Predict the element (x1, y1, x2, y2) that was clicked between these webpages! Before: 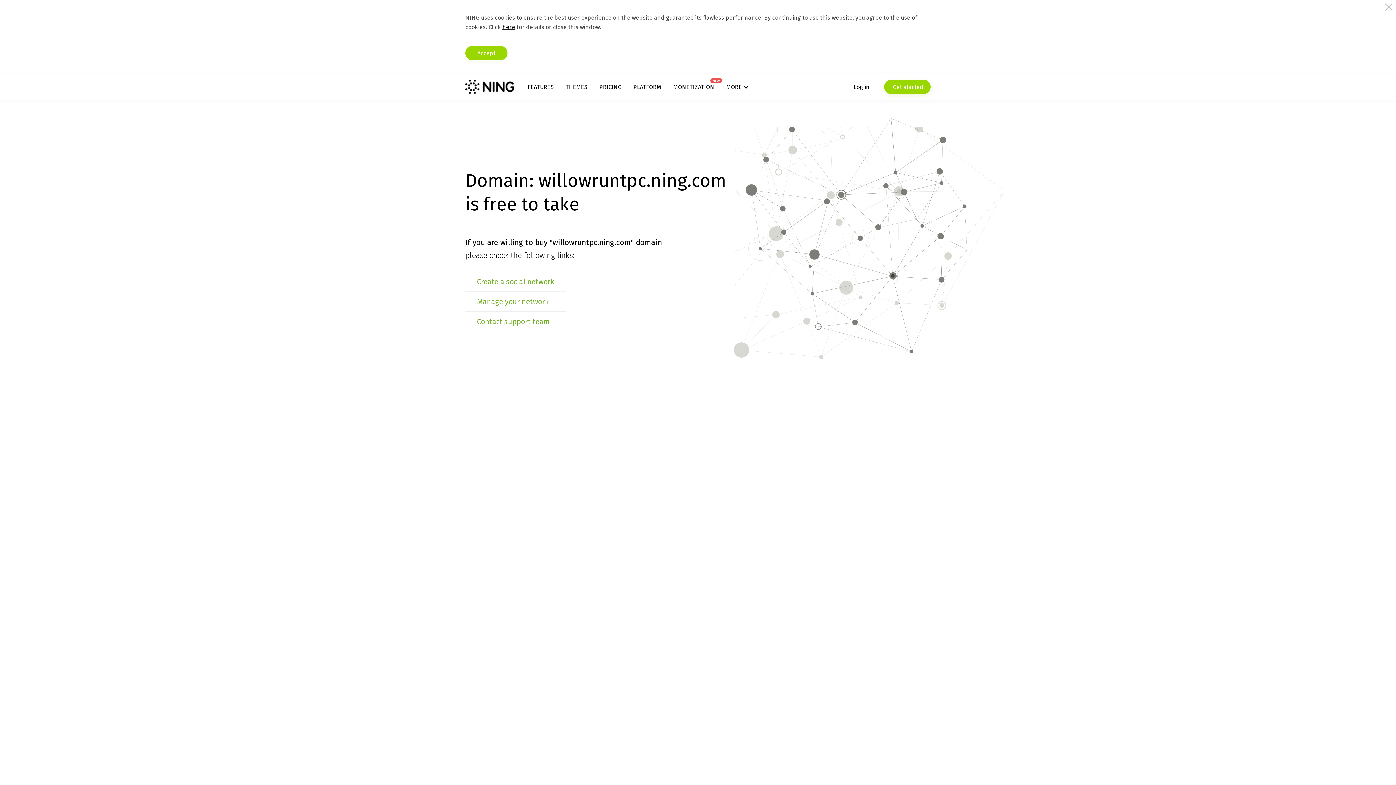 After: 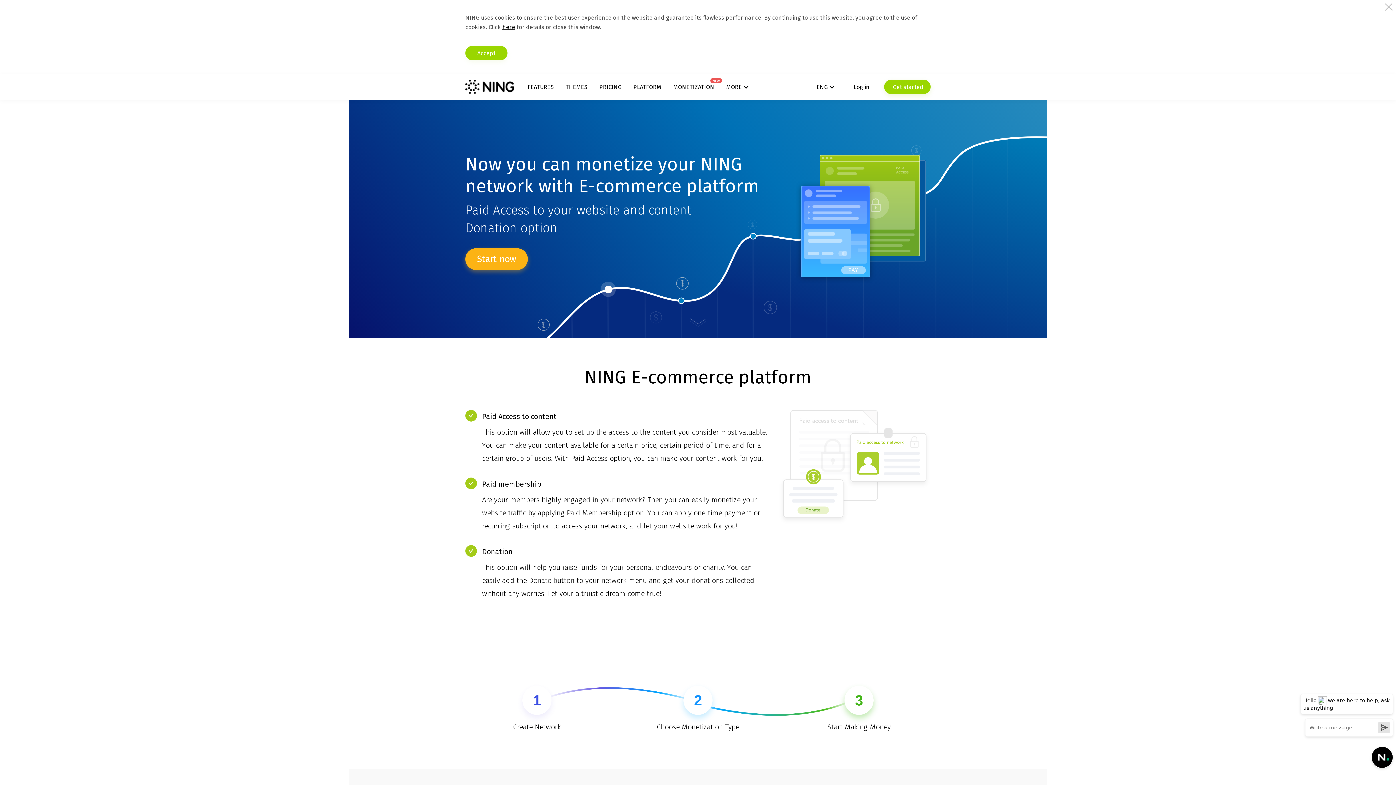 Action: label: MONETIZATION
NEW bbox: (673, 83, 714, 90)